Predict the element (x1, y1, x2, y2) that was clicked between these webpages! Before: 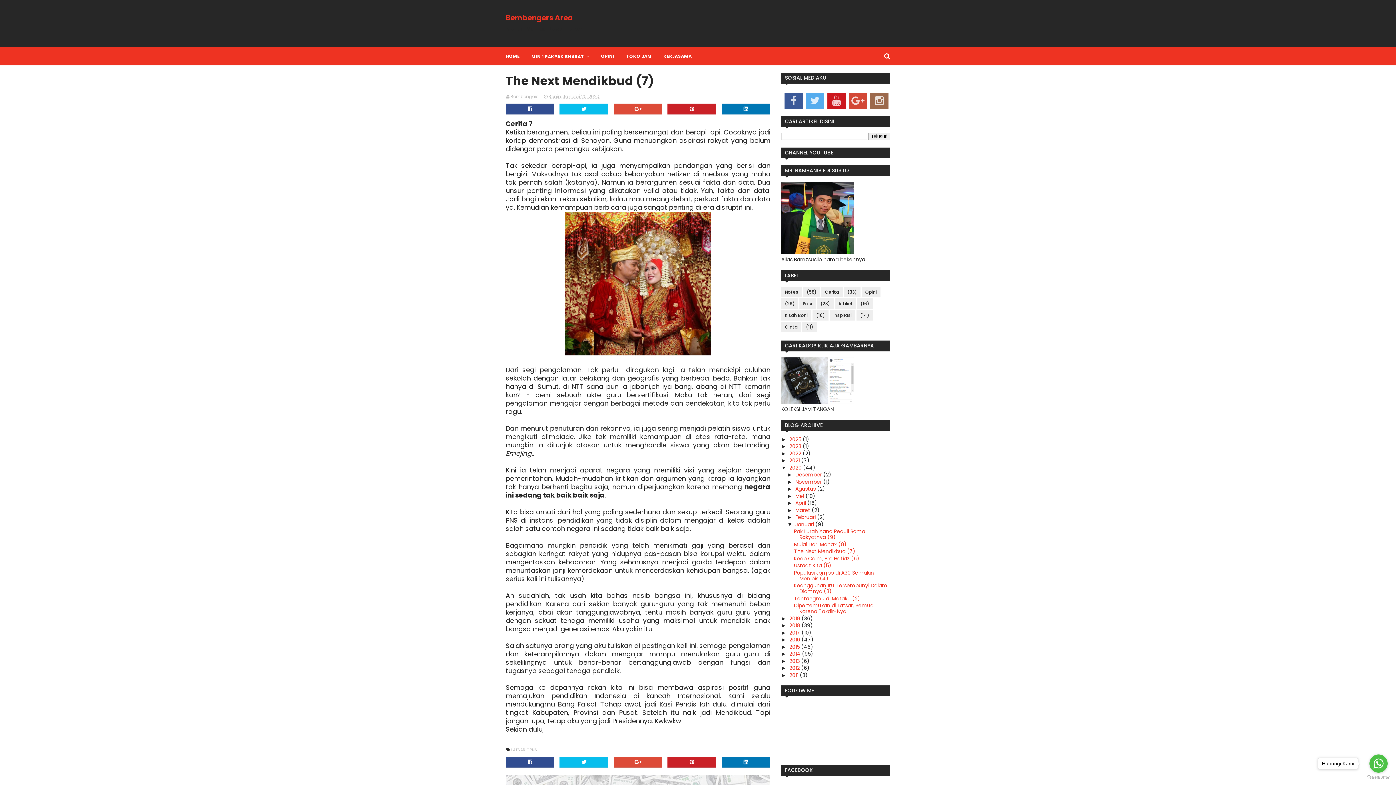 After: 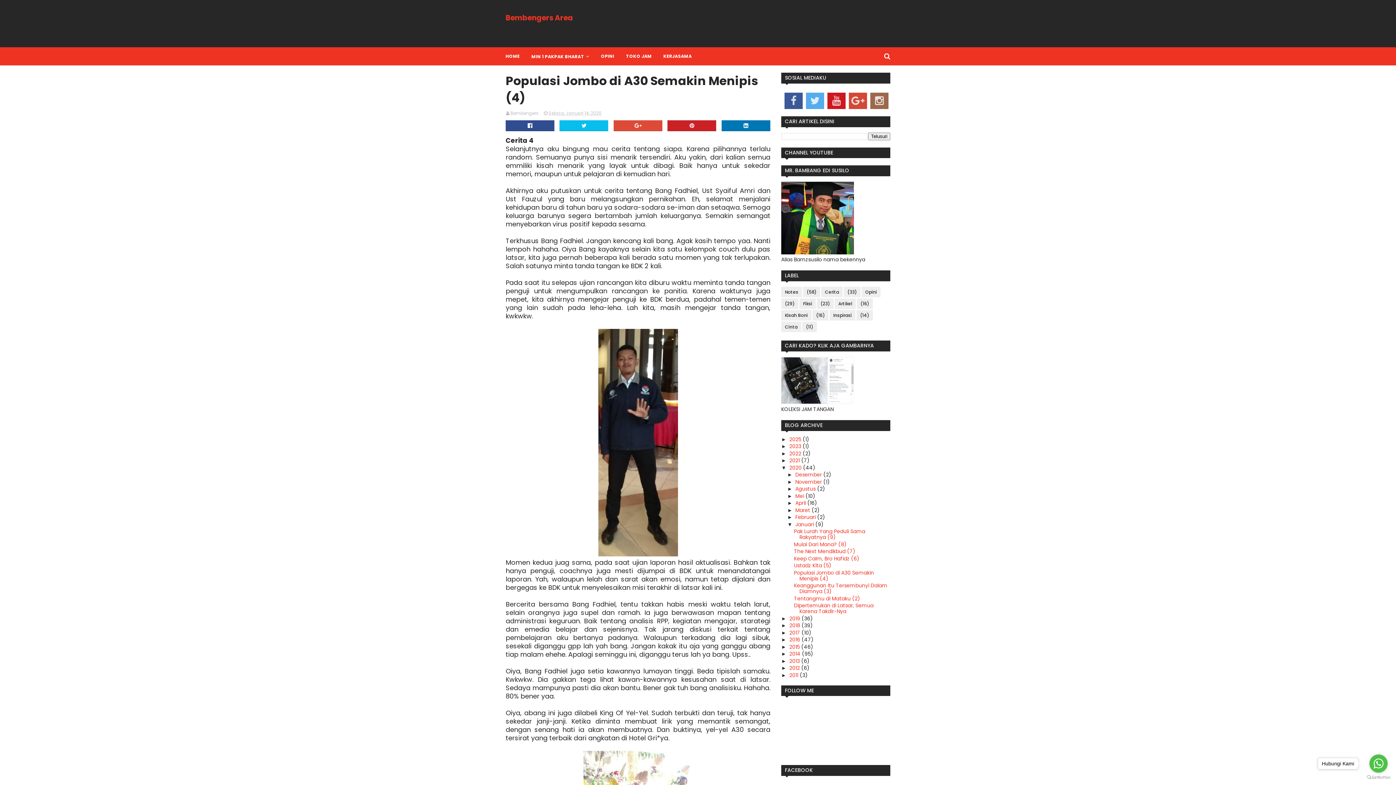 Action: label: Populasi Jombo di A30 Semakin Menipis (4) bbox: (794, 569, 874, 582)